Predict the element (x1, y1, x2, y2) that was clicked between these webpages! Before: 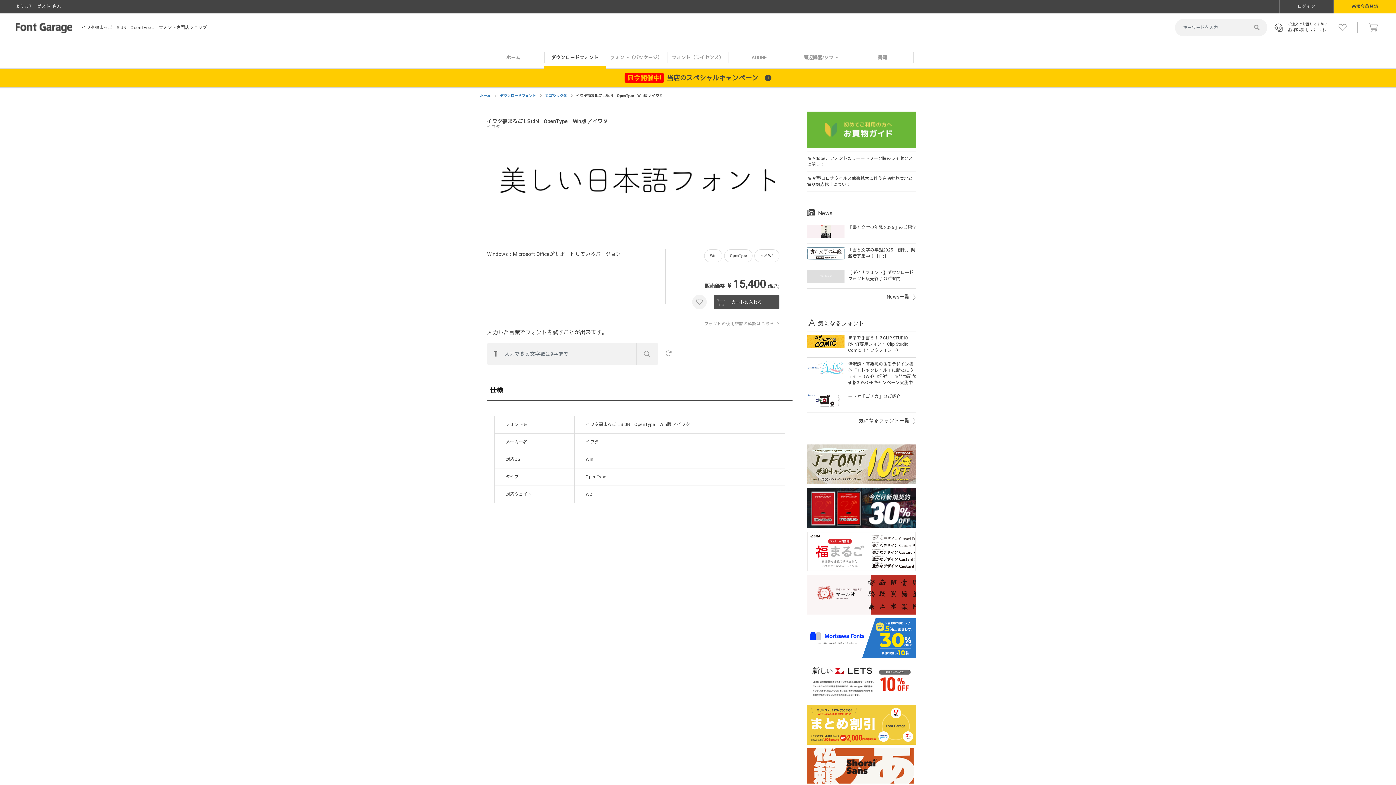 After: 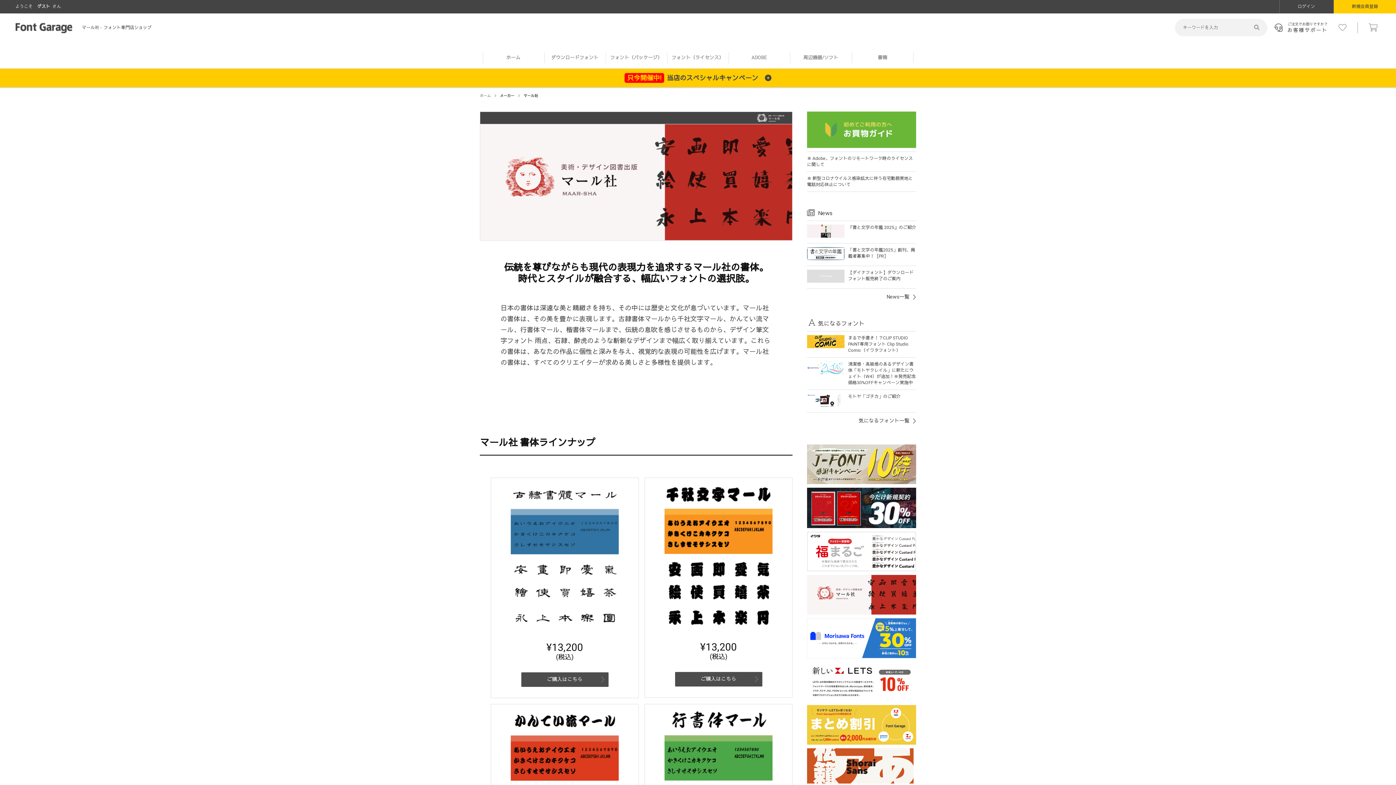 Action: bbox: (807, 575, 916, 615)